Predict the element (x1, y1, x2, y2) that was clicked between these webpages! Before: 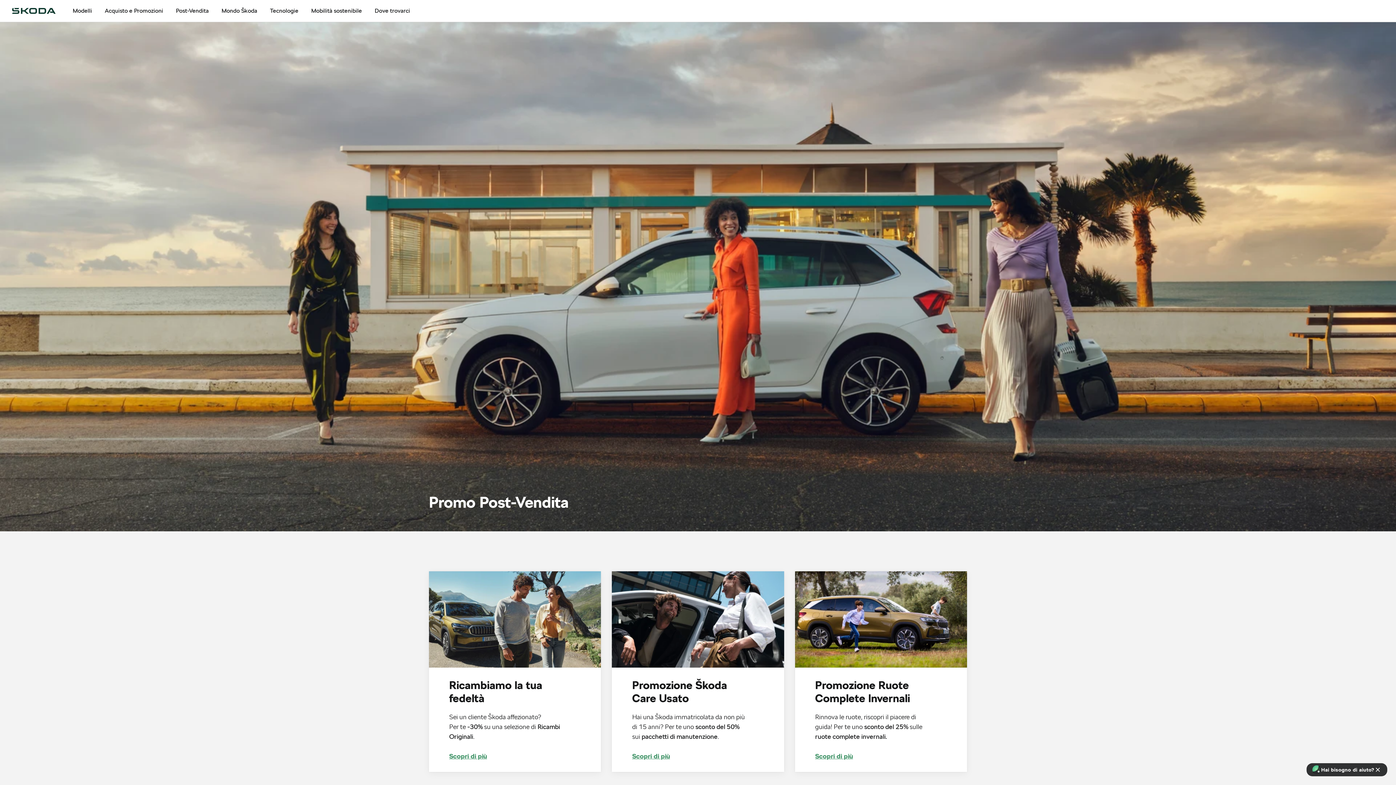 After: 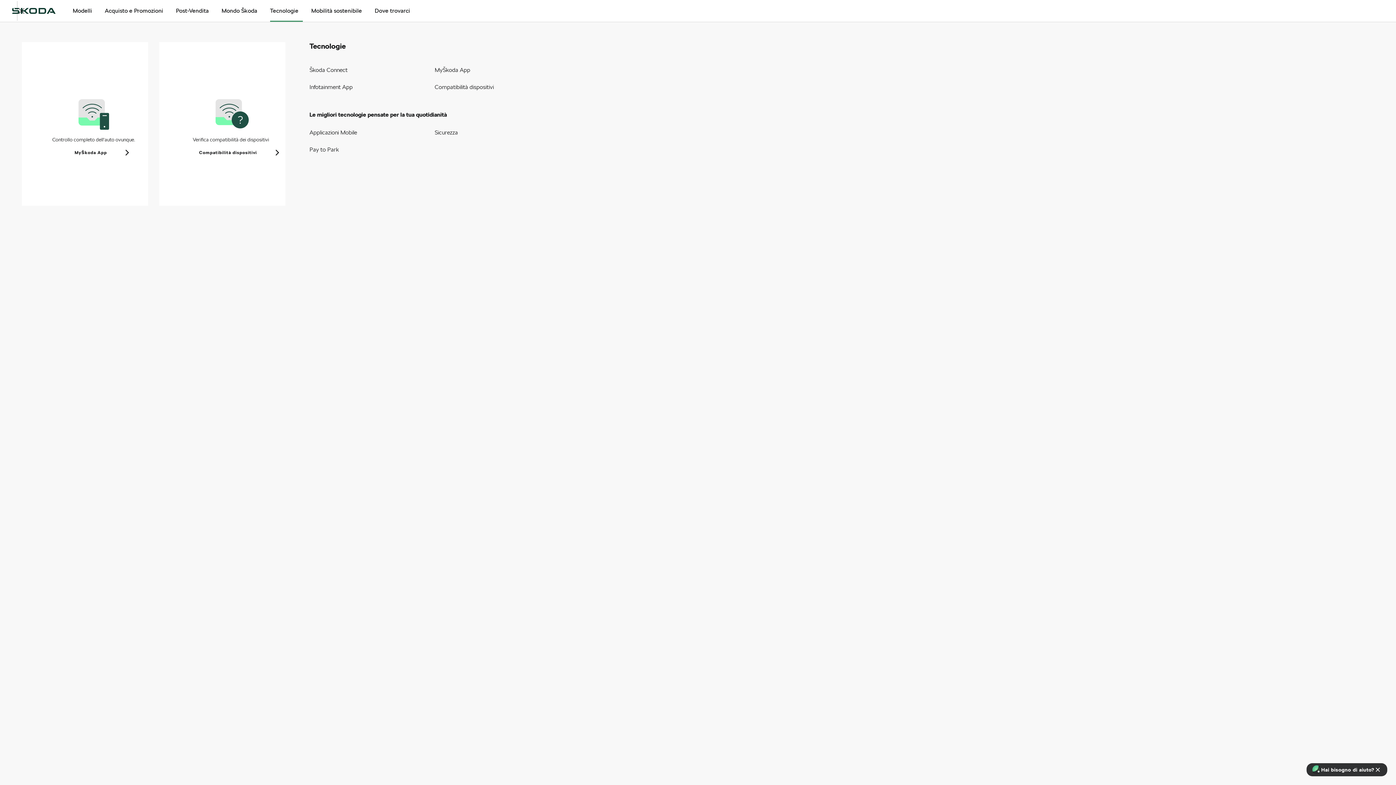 Action: bbox: (270, 0, 298, 21) label: Tecnologie